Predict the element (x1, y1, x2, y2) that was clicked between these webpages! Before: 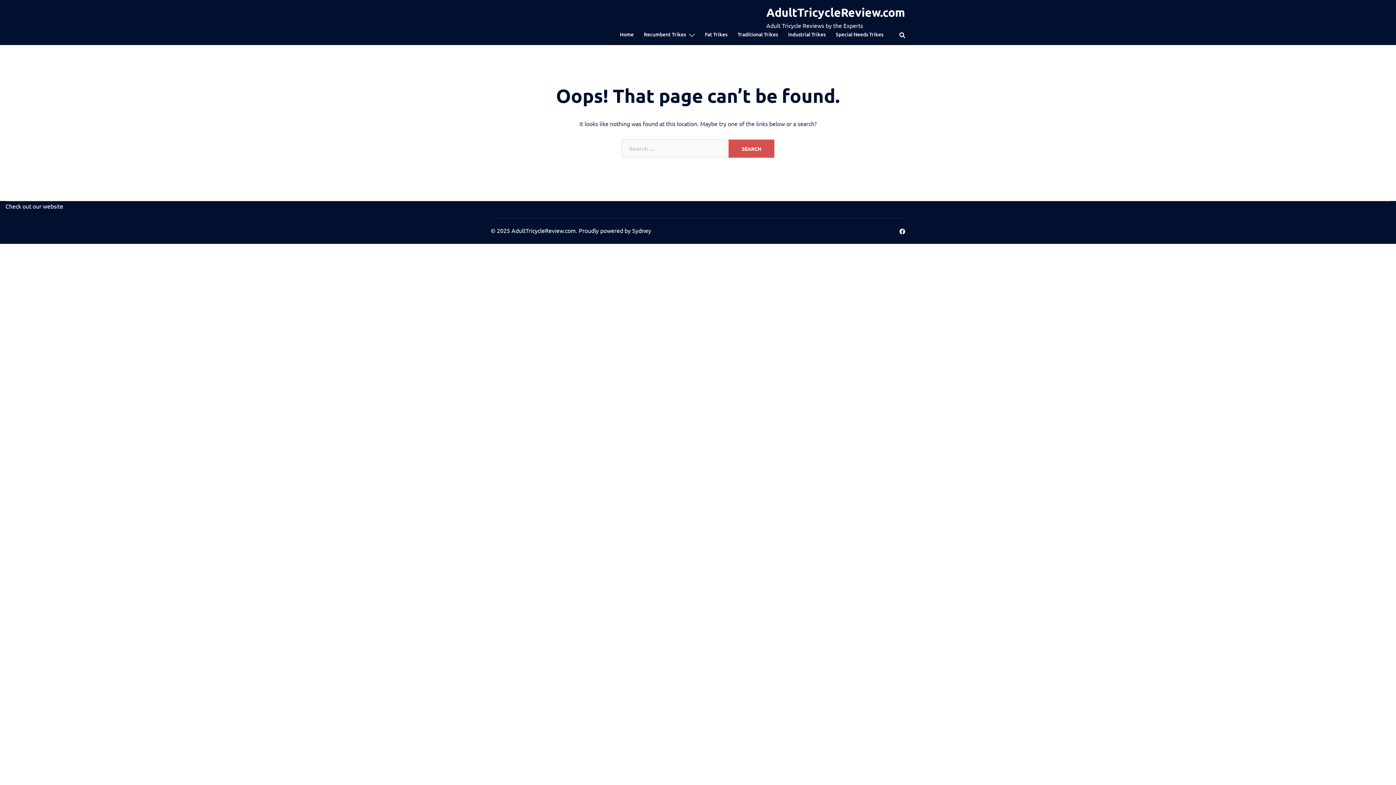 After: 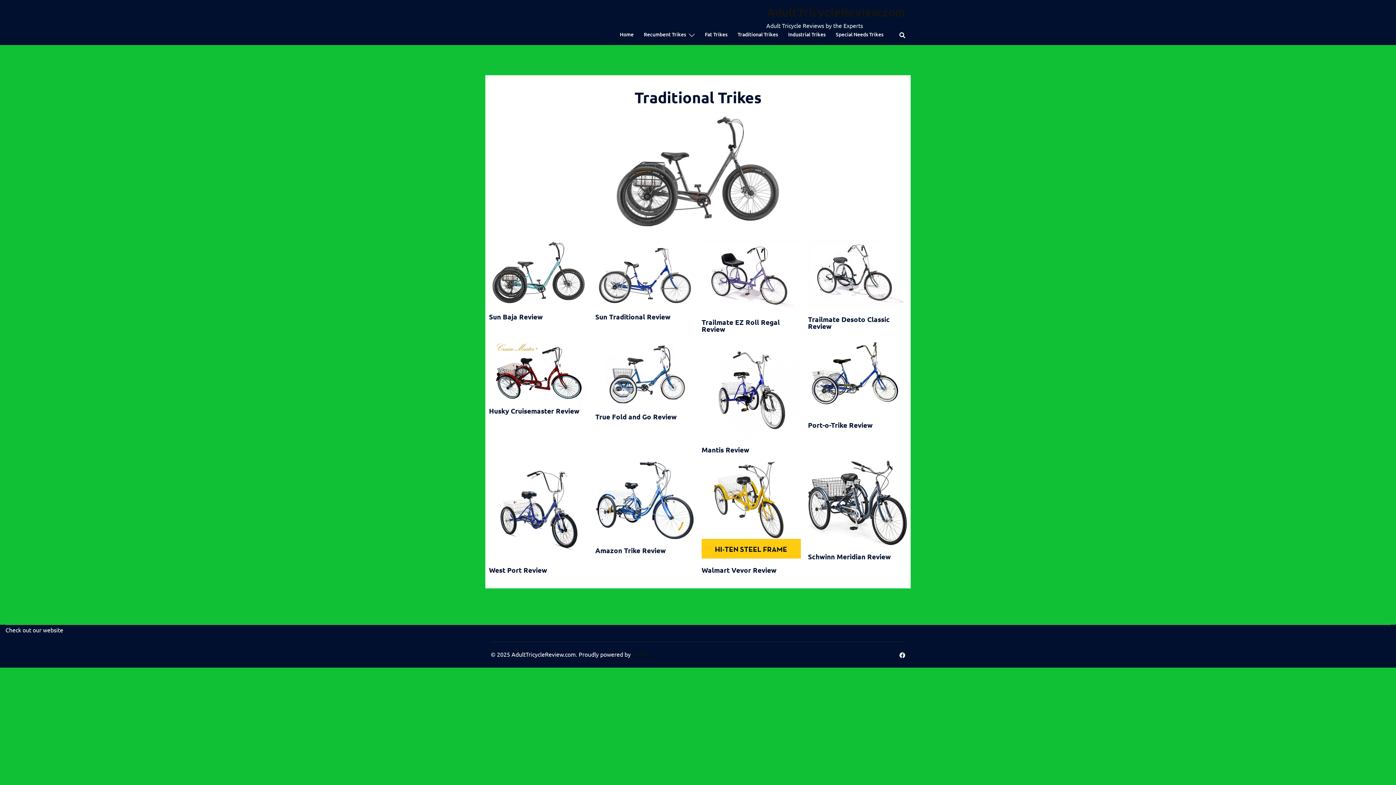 Action: label: Traditional Trikes bbox: (737, 30, 778, 38)